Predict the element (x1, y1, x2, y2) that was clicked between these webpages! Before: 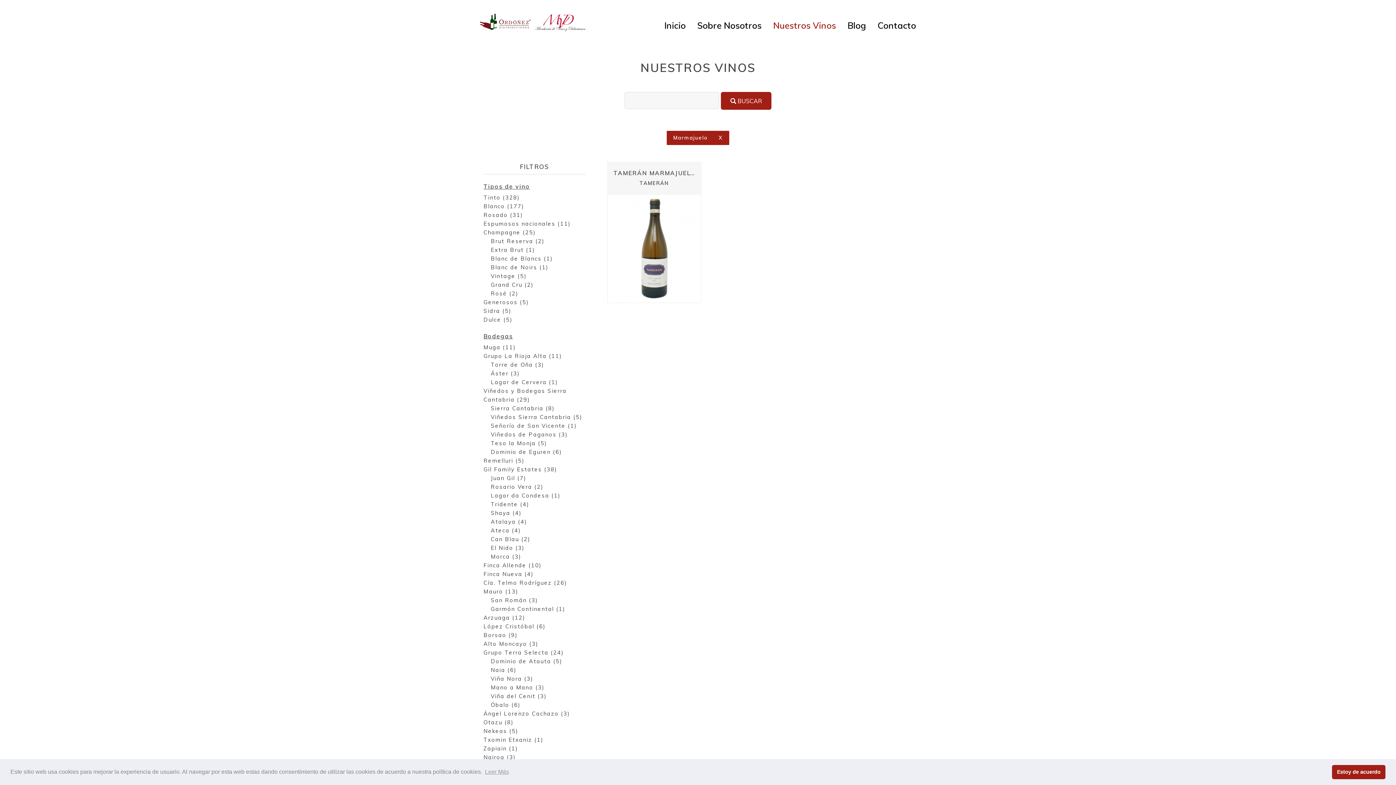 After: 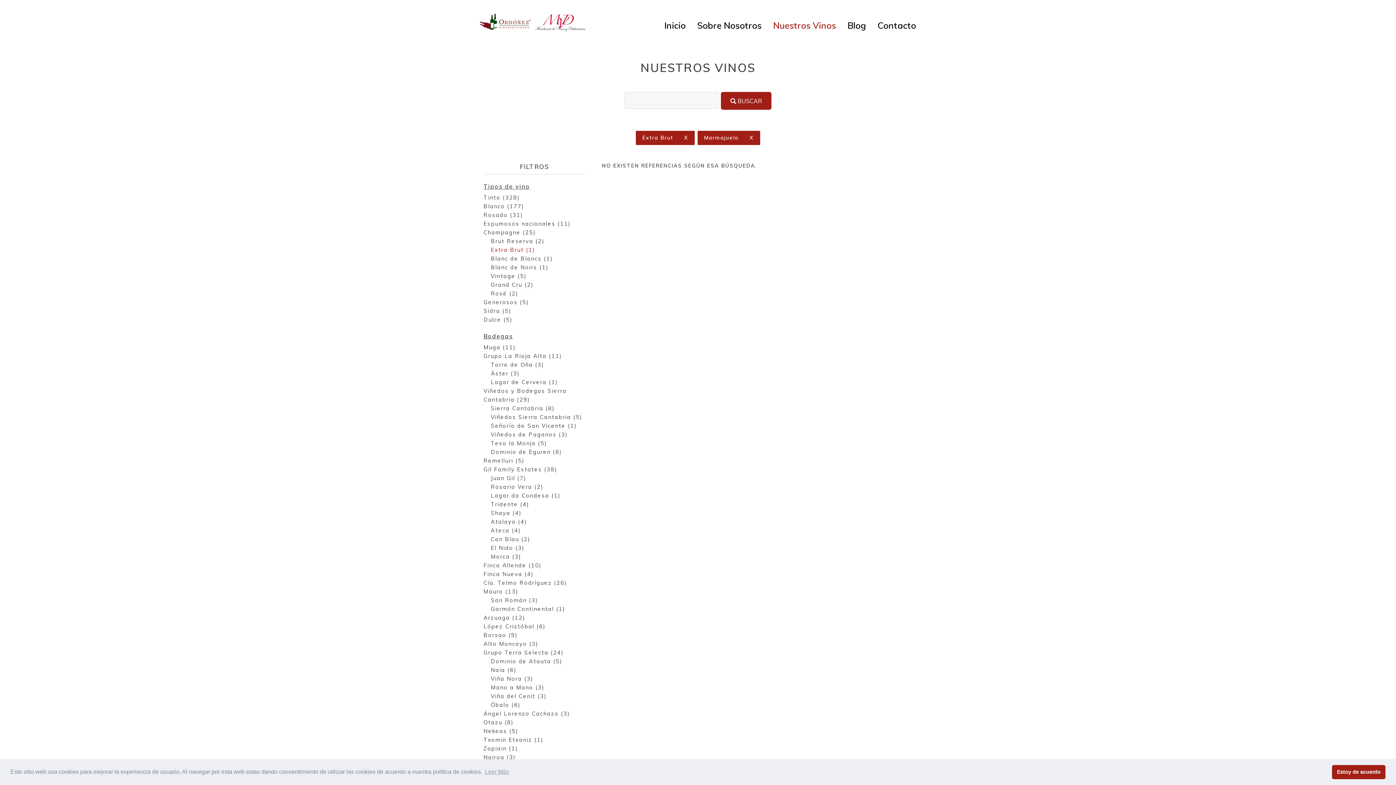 Action: bbox: (483, 245, 585, 254) label: Extra Brut (1)